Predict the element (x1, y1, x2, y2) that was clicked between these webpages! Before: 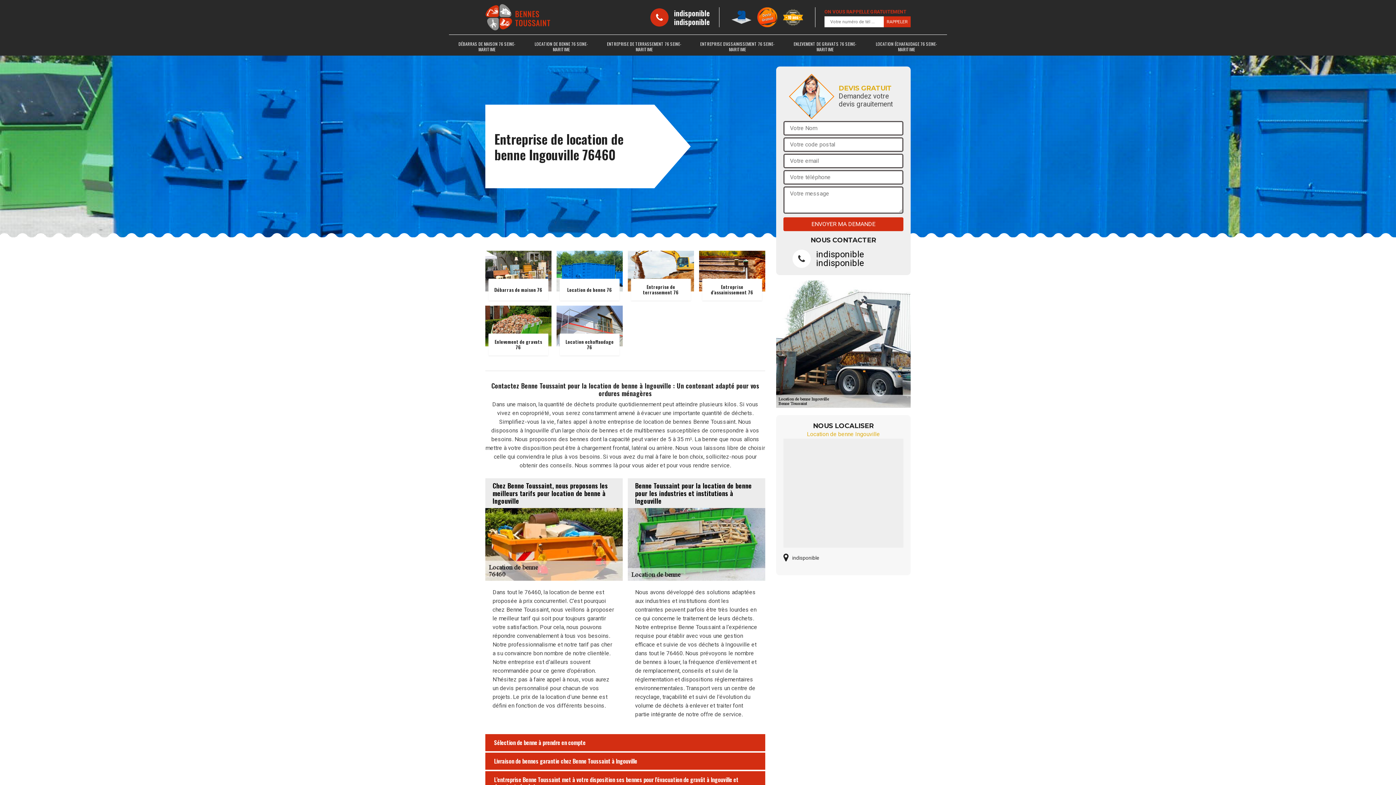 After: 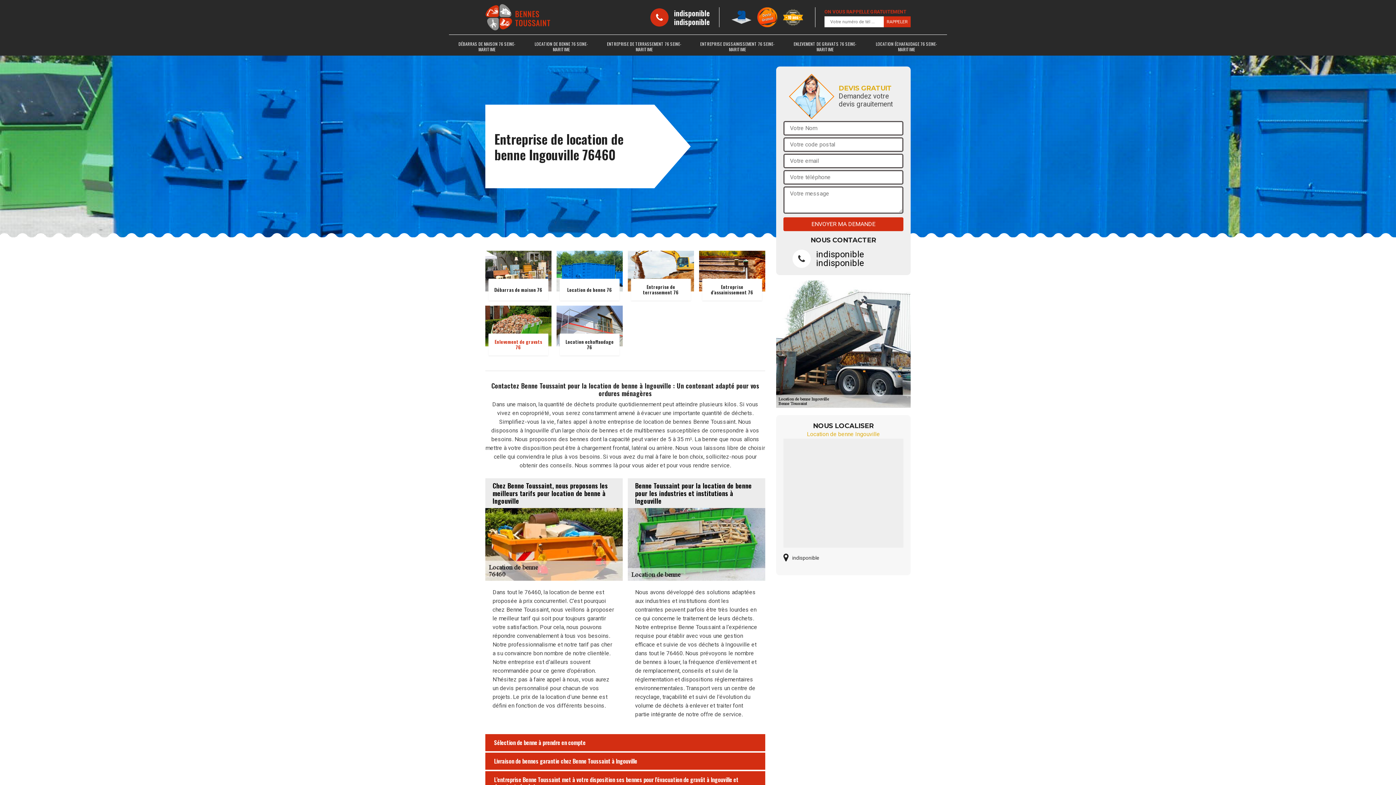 Action: label: Enlevement de gravats 76 bbox: (485, 305, 551, 355)